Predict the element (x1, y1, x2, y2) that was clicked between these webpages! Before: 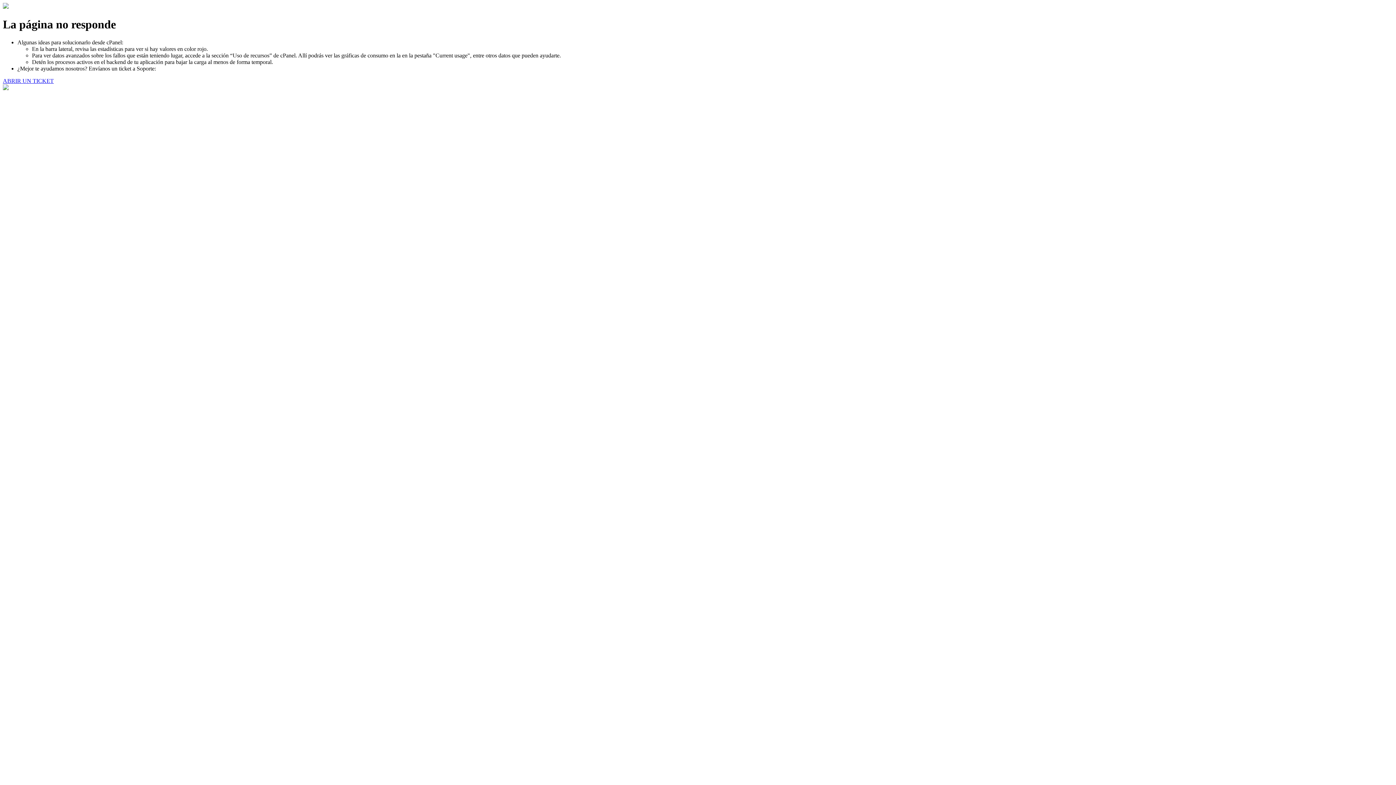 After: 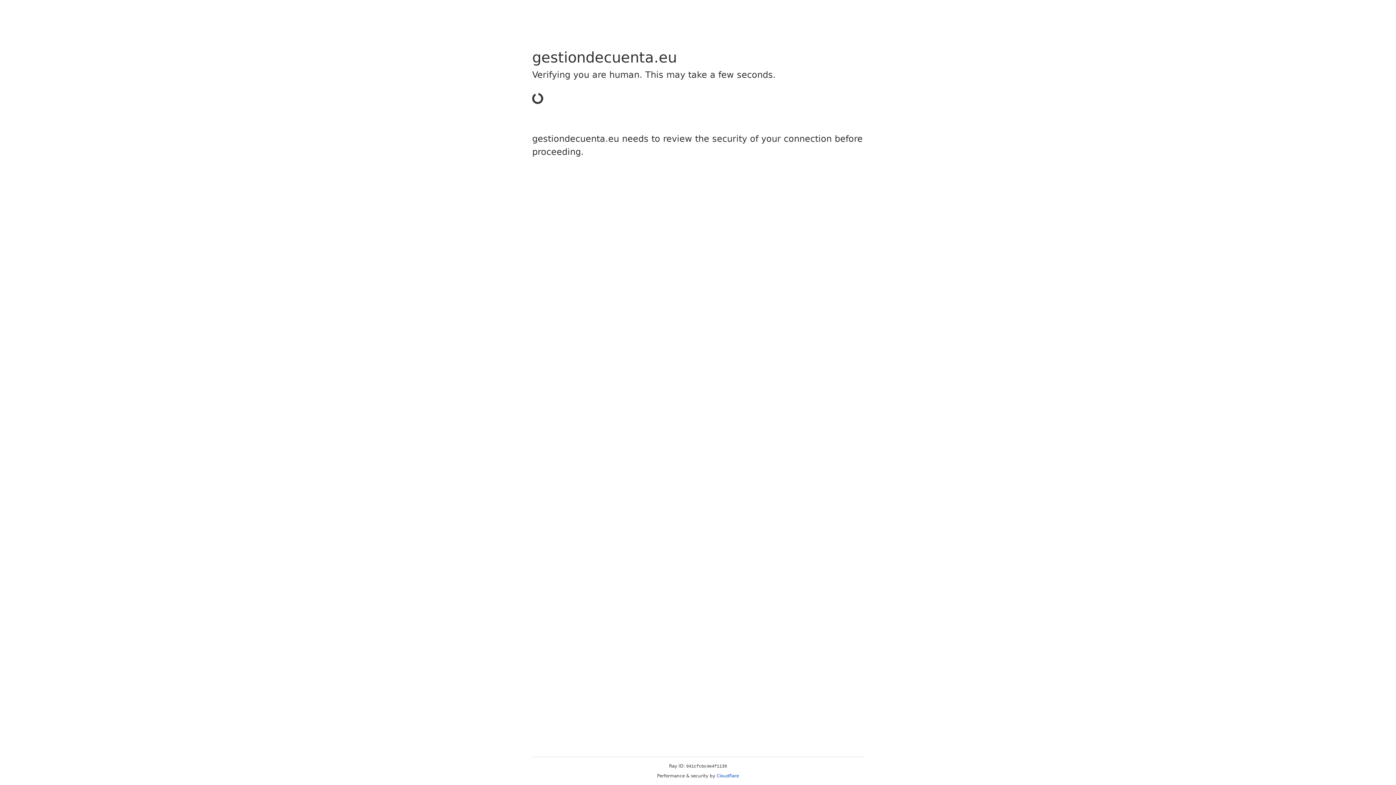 Action: label: ABRIR UN TICKET bbox: (2, 77, 53, 83)